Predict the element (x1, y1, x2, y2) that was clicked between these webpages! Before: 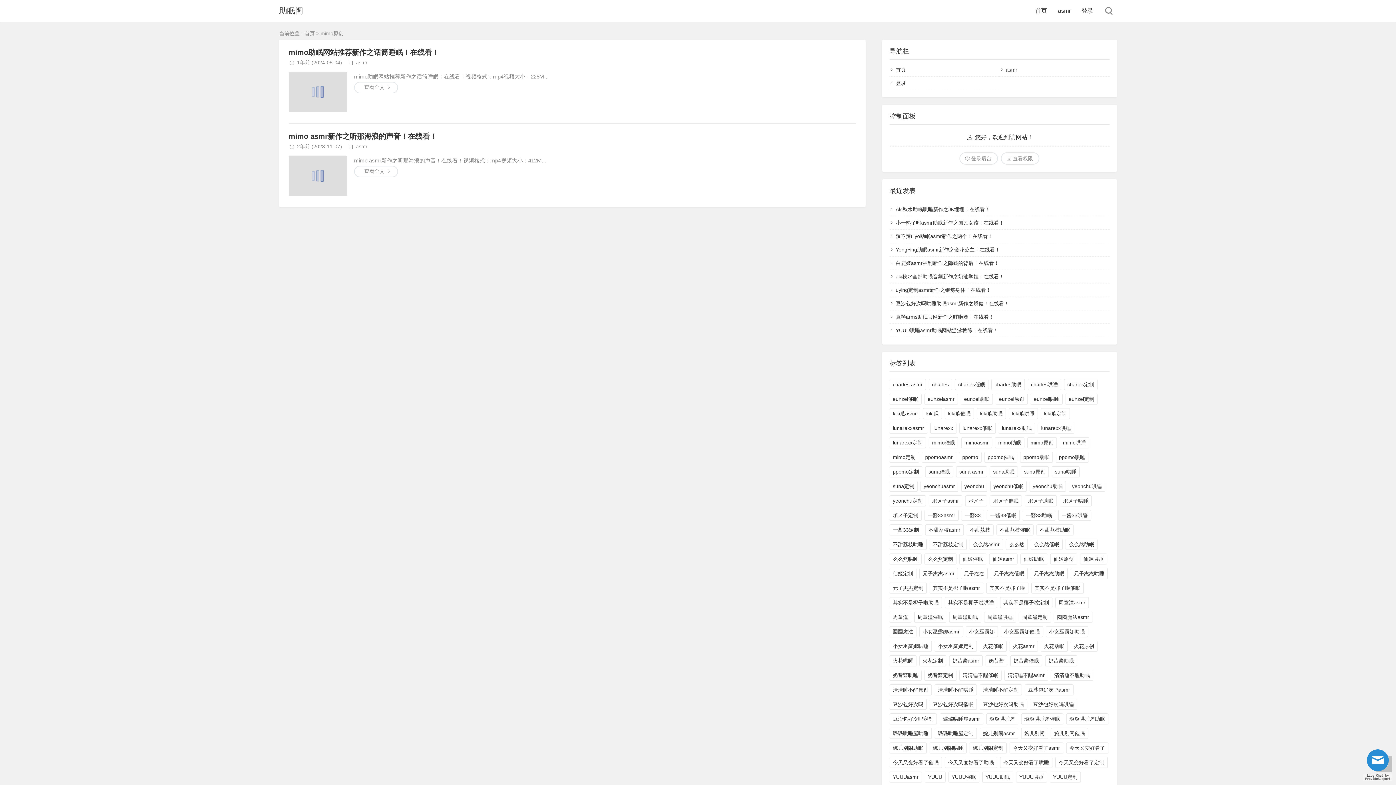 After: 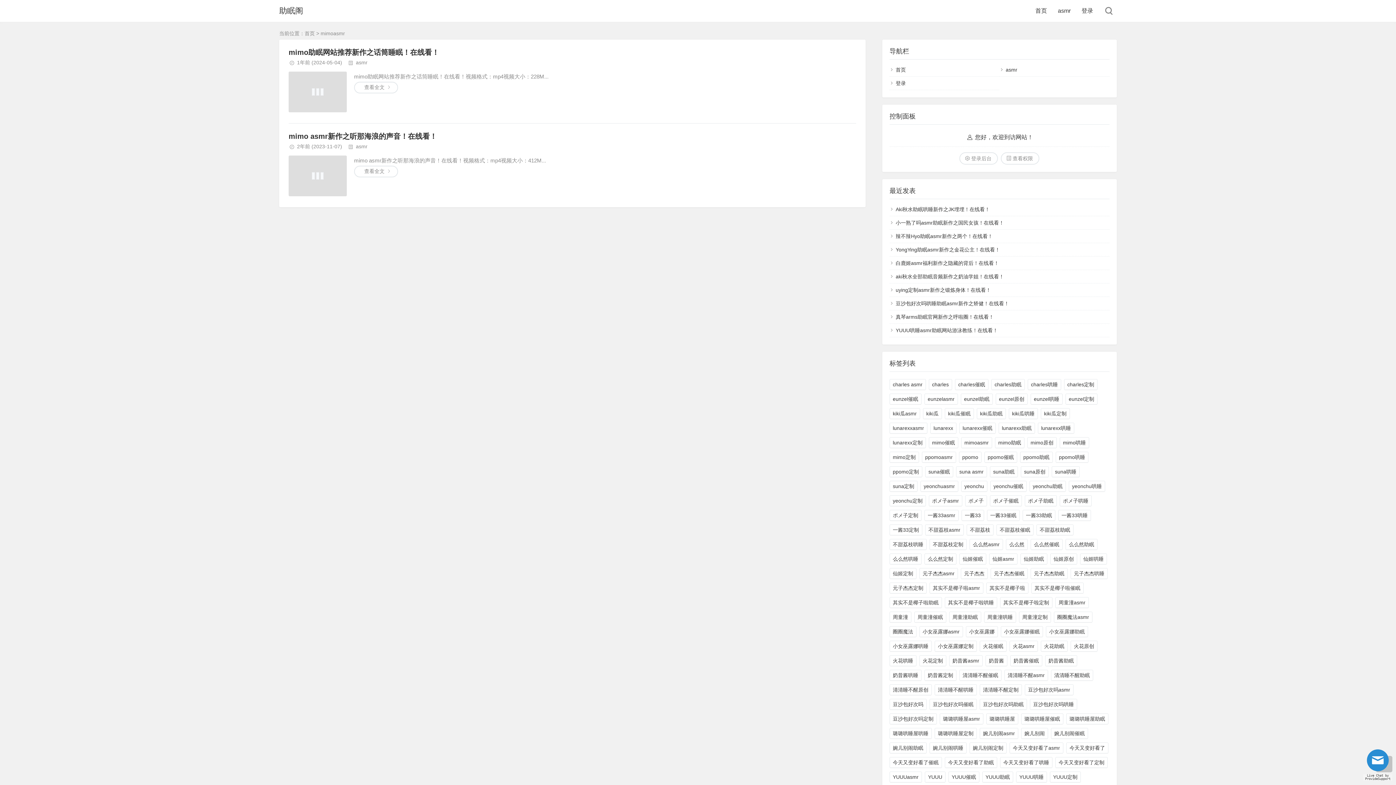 Action: label: mimoasmr bbox: (961, 437, 992, 448)